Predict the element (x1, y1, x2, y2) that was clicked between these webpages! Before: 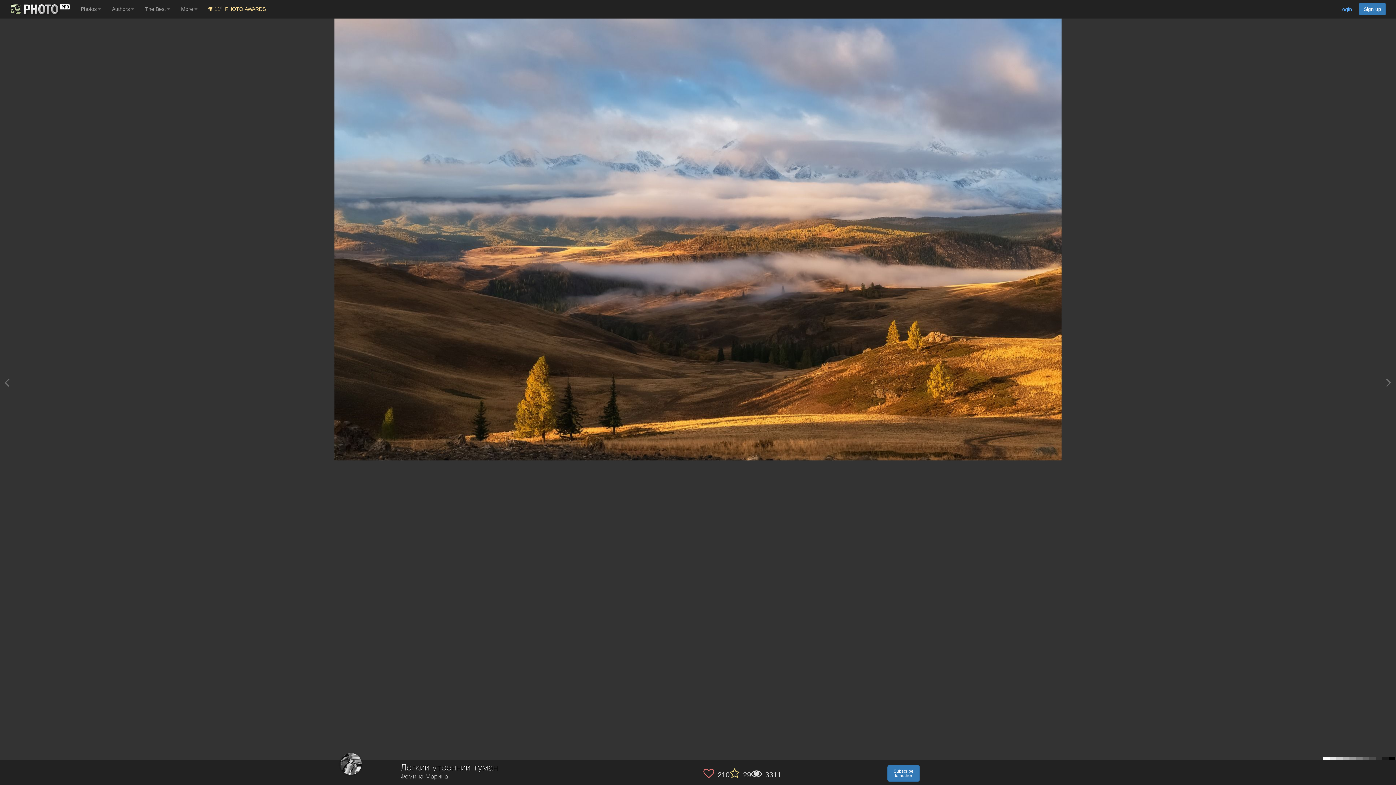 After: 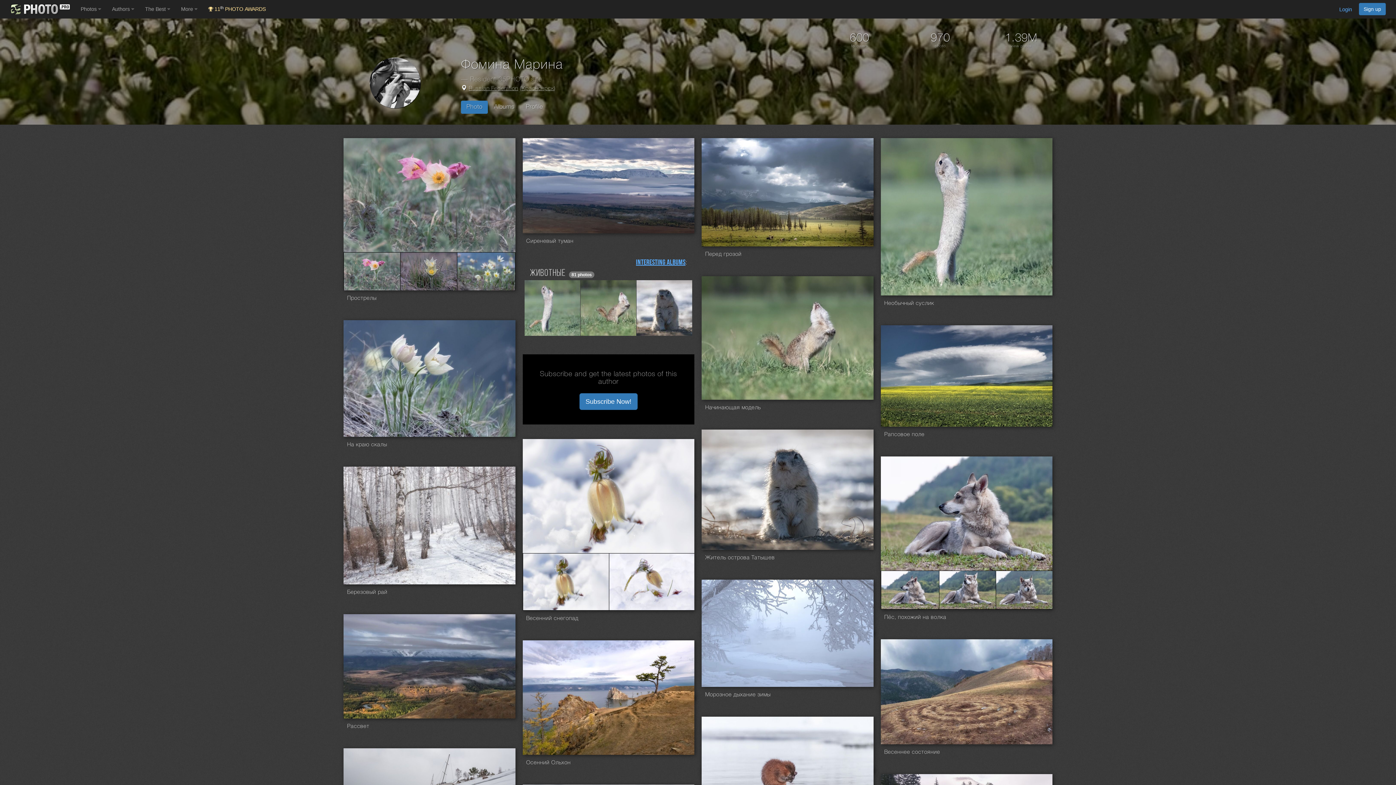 Action: label: Фомина Марина bbox: (400, 774, 448, 780)